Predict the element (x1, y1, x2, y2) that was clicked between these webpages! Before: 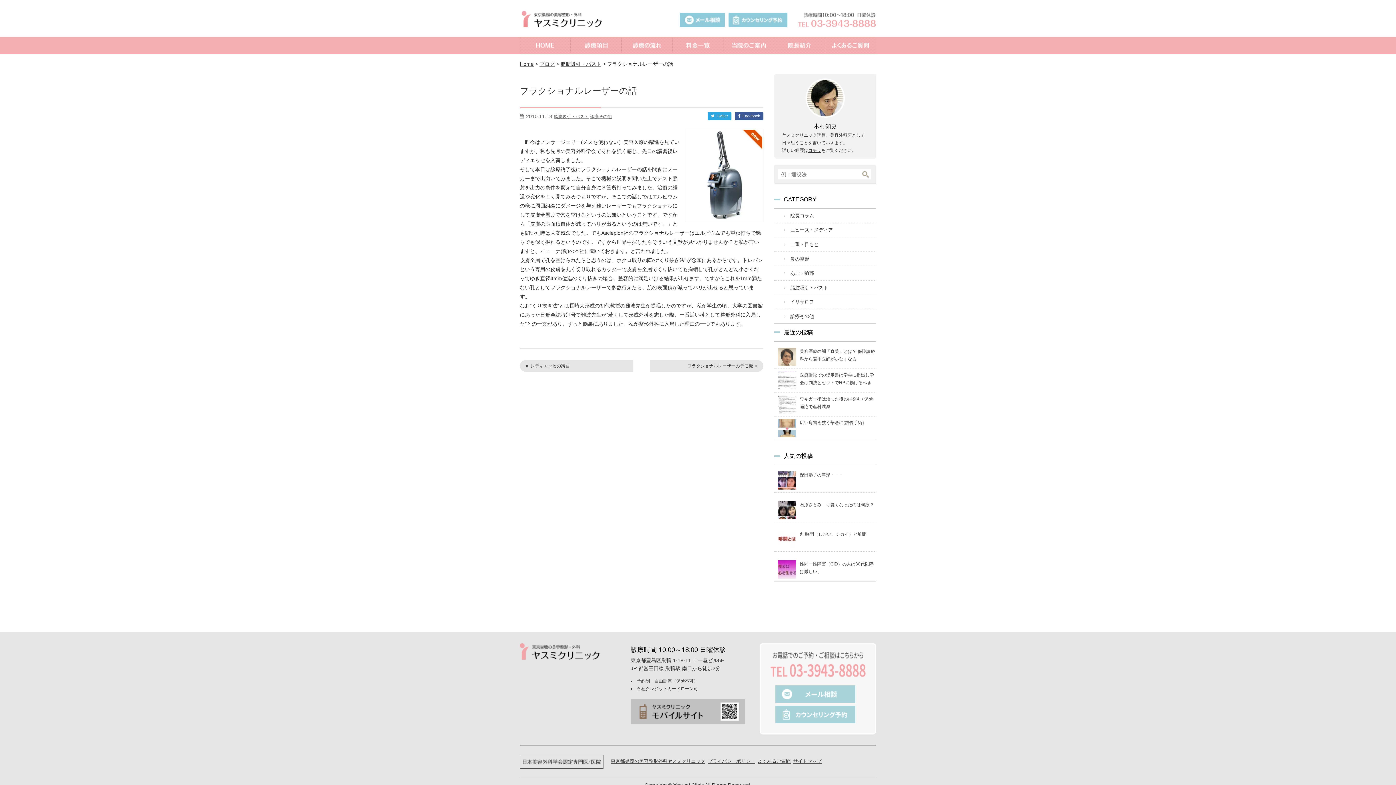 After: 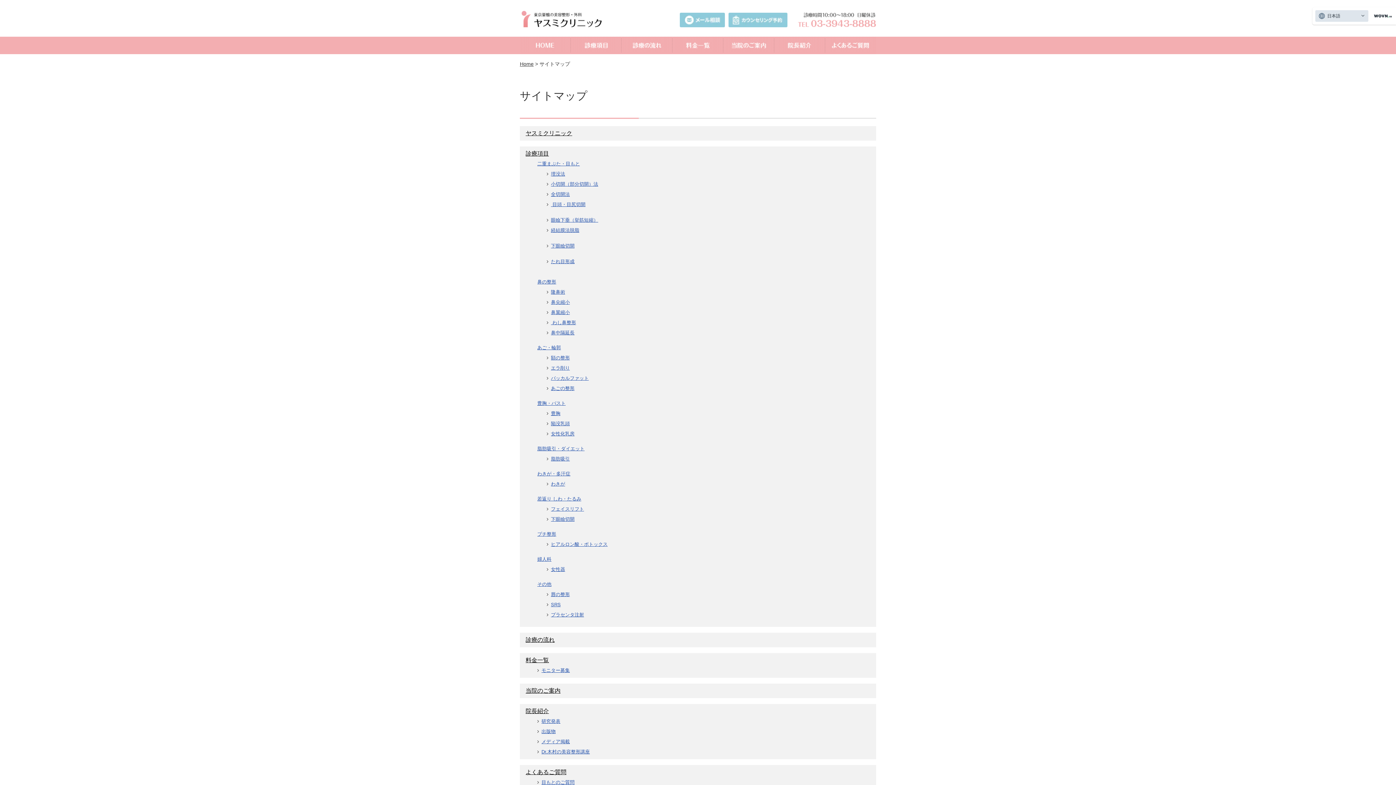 Action: bbox: (793, 758, 821, 764) label: サイトマップ